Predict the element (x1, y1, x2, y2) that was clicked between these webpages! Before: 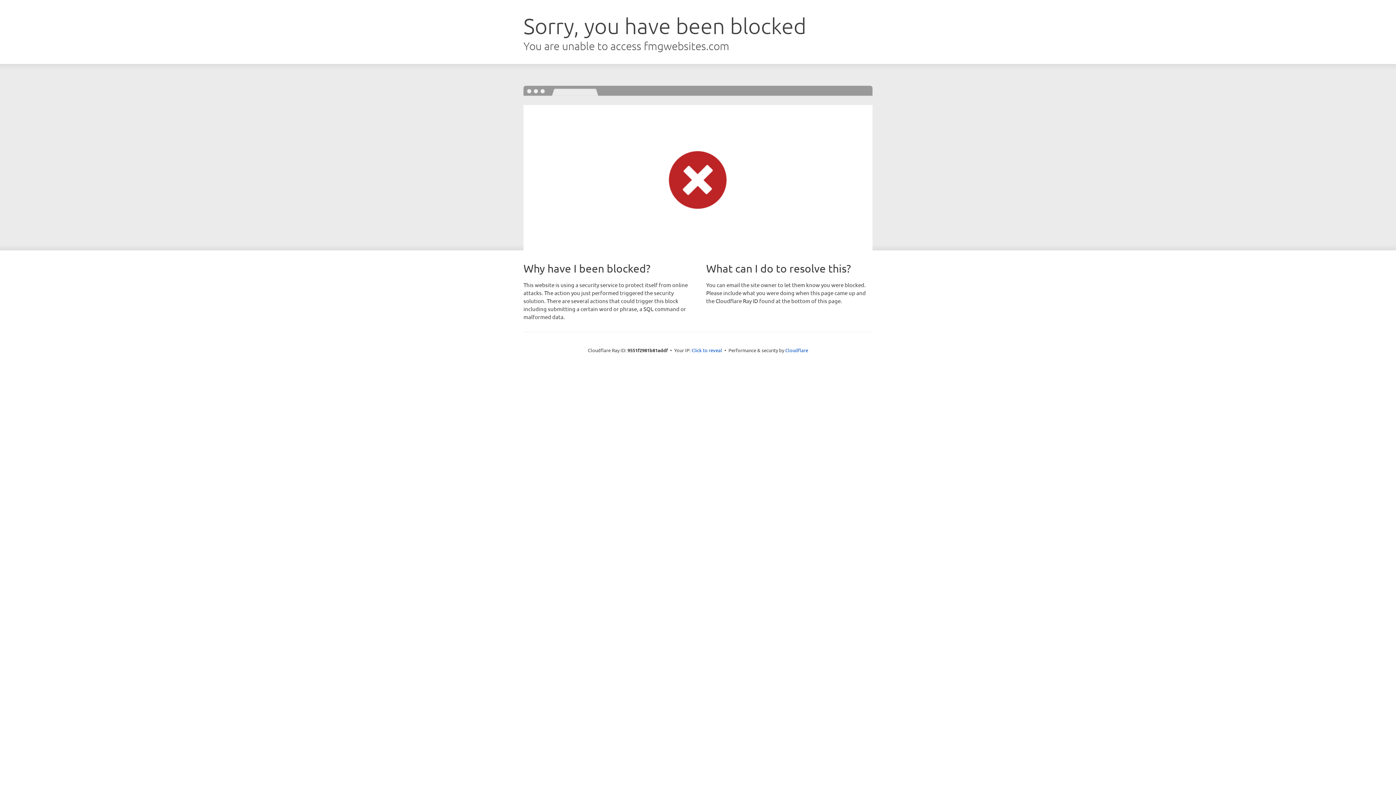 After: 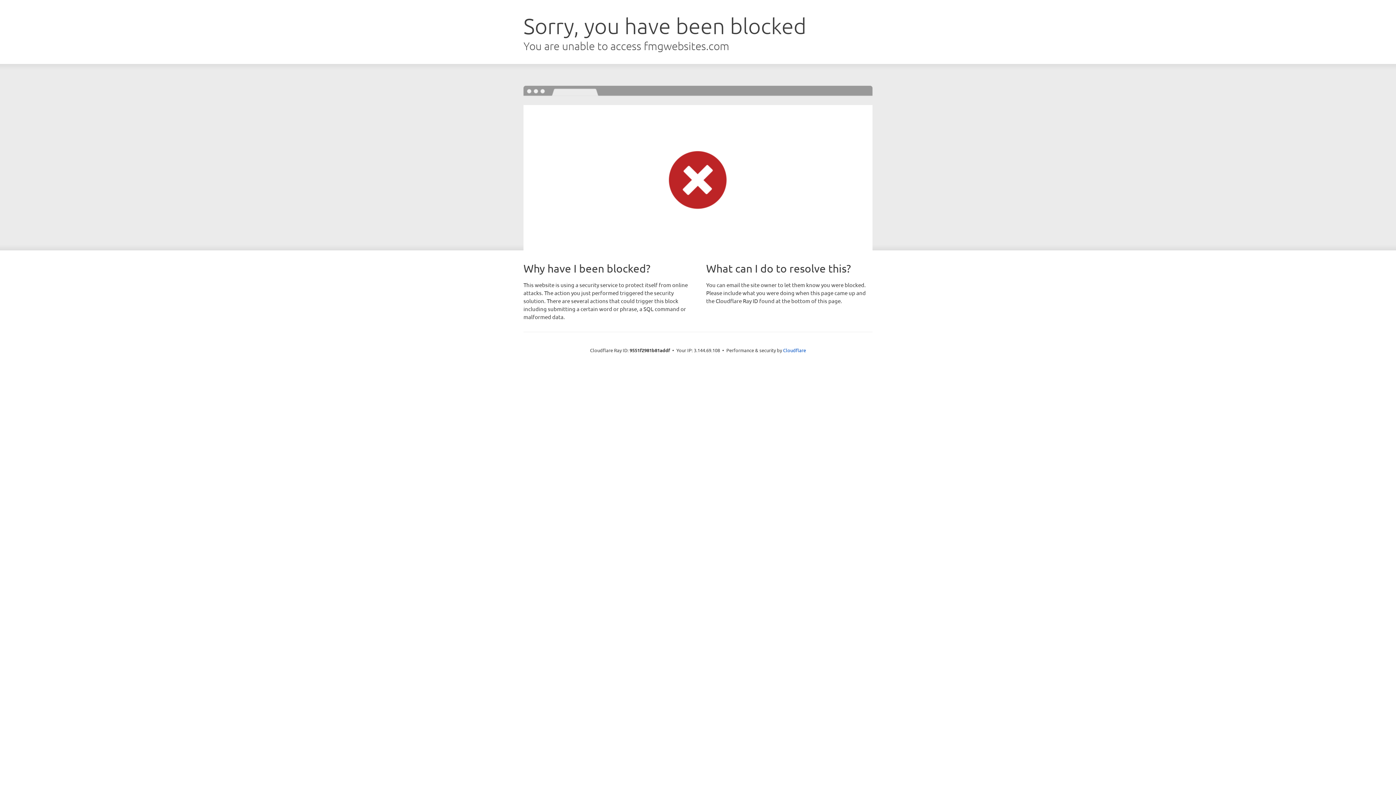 Action: label: Click to reveal bbox: (691, 346, 722, 353)